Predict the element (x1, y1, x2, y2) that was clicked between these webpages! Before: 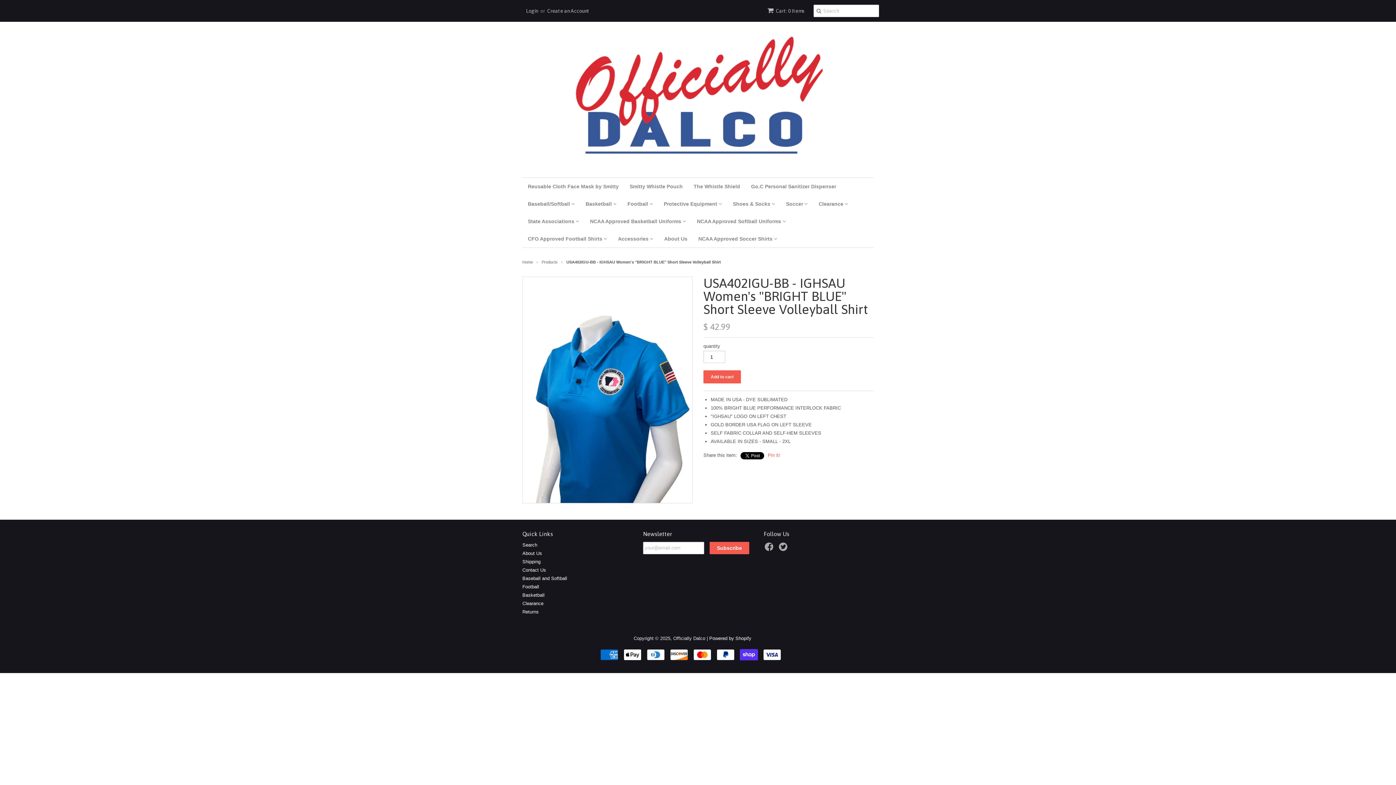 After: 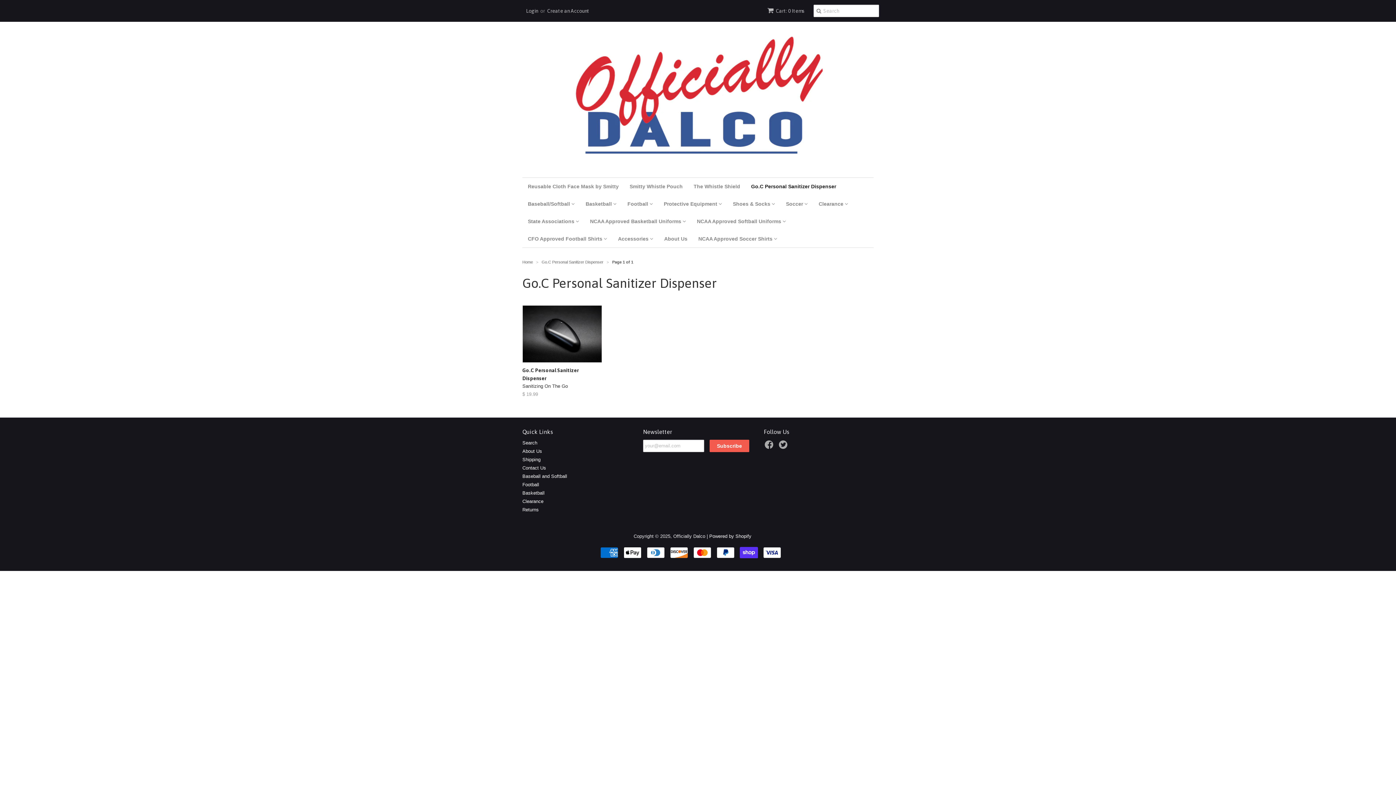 Action: bbox: (745, 177, 841, 195) label: Go.C Personal Sanitizer Dispenser